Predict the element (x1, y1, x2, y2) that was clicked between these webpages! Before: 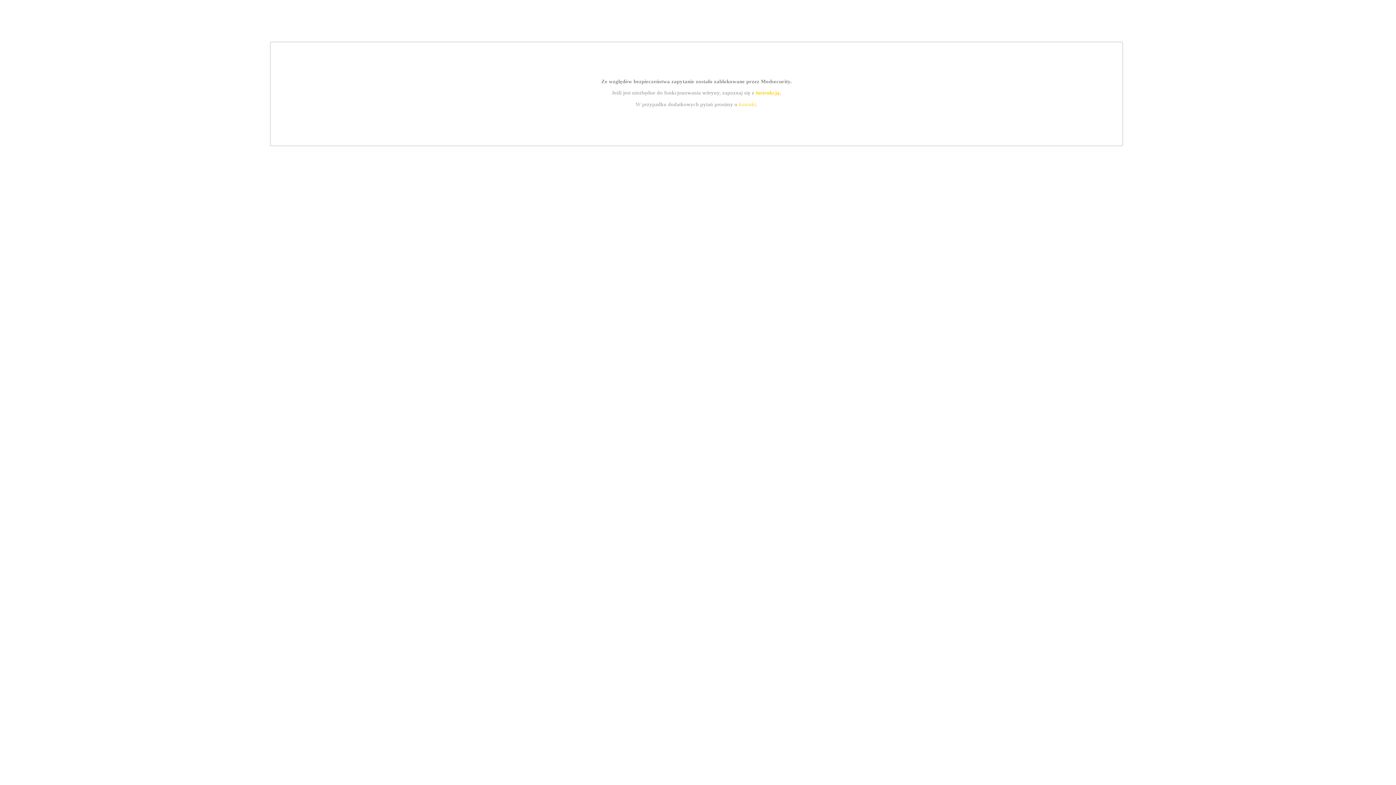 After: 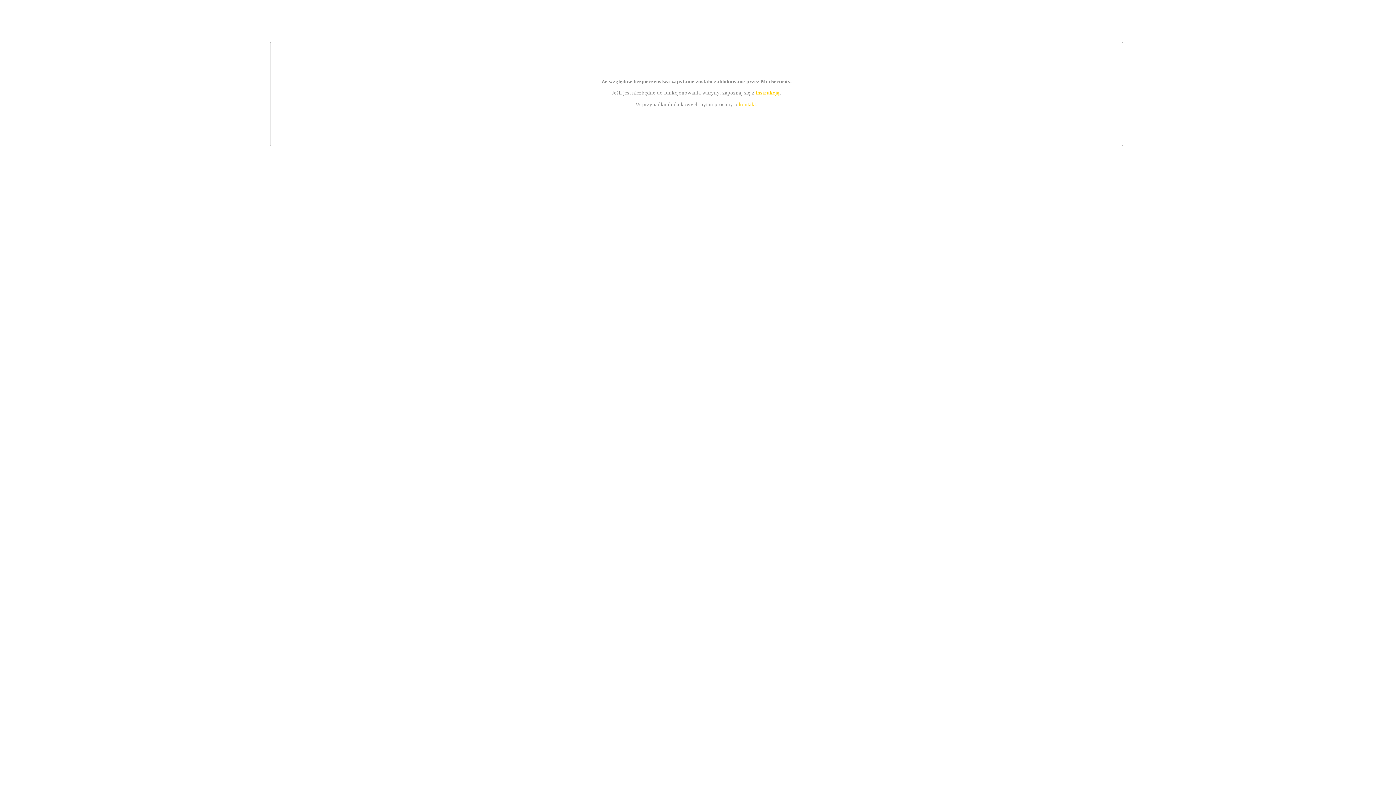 Action: label: kontakt bbox: (739, 101, 756, 107)